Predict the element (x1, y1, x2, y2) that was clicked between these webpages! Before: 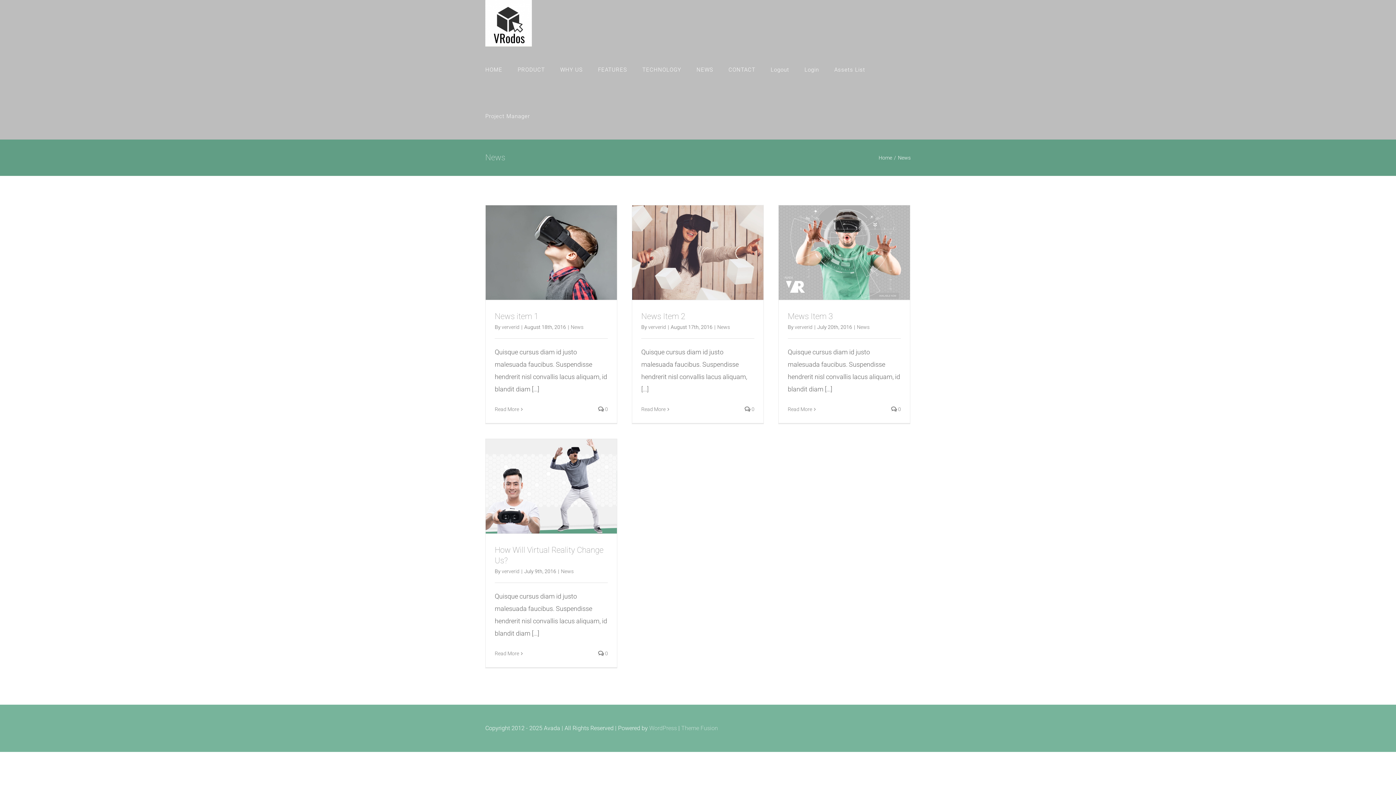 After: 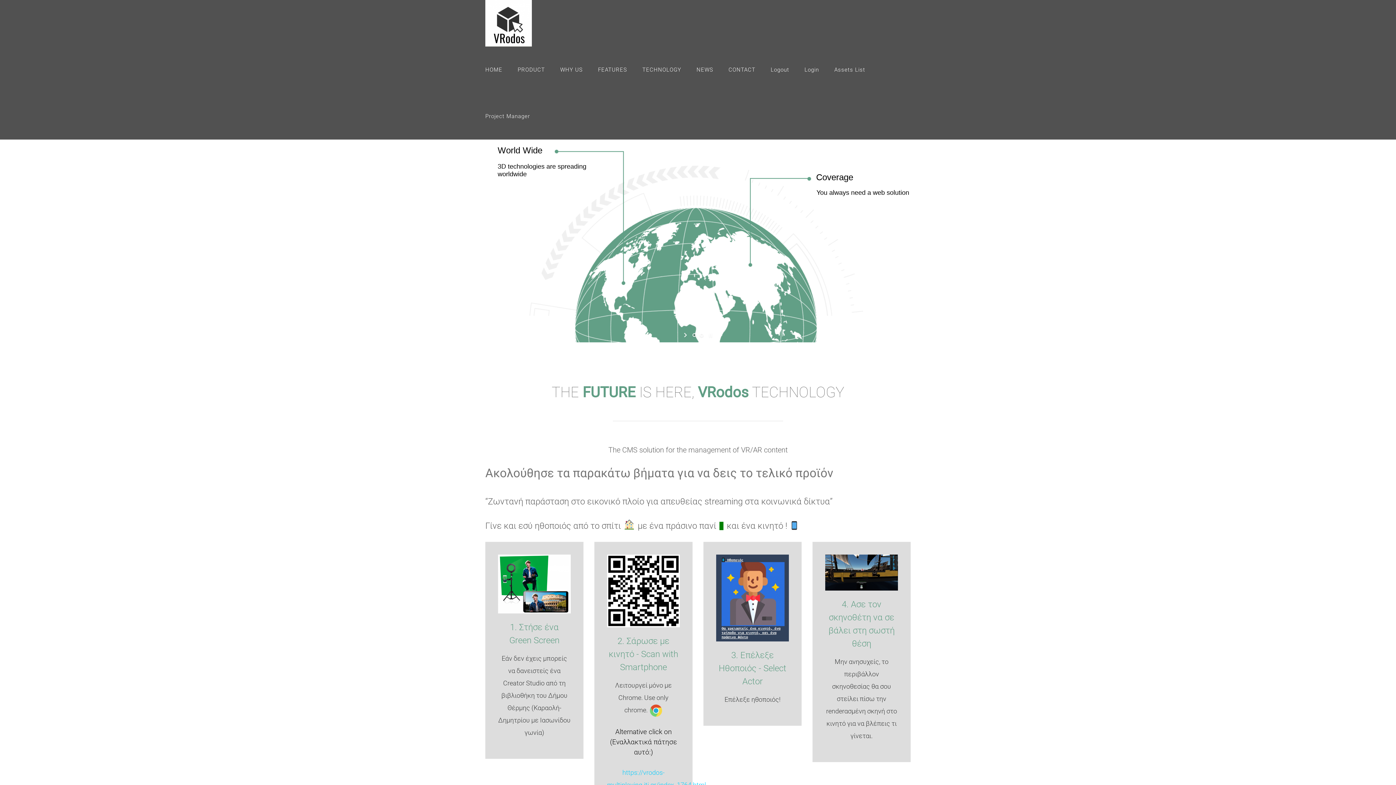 Action: label: HOME bbox: (485, 46, 502, 93)